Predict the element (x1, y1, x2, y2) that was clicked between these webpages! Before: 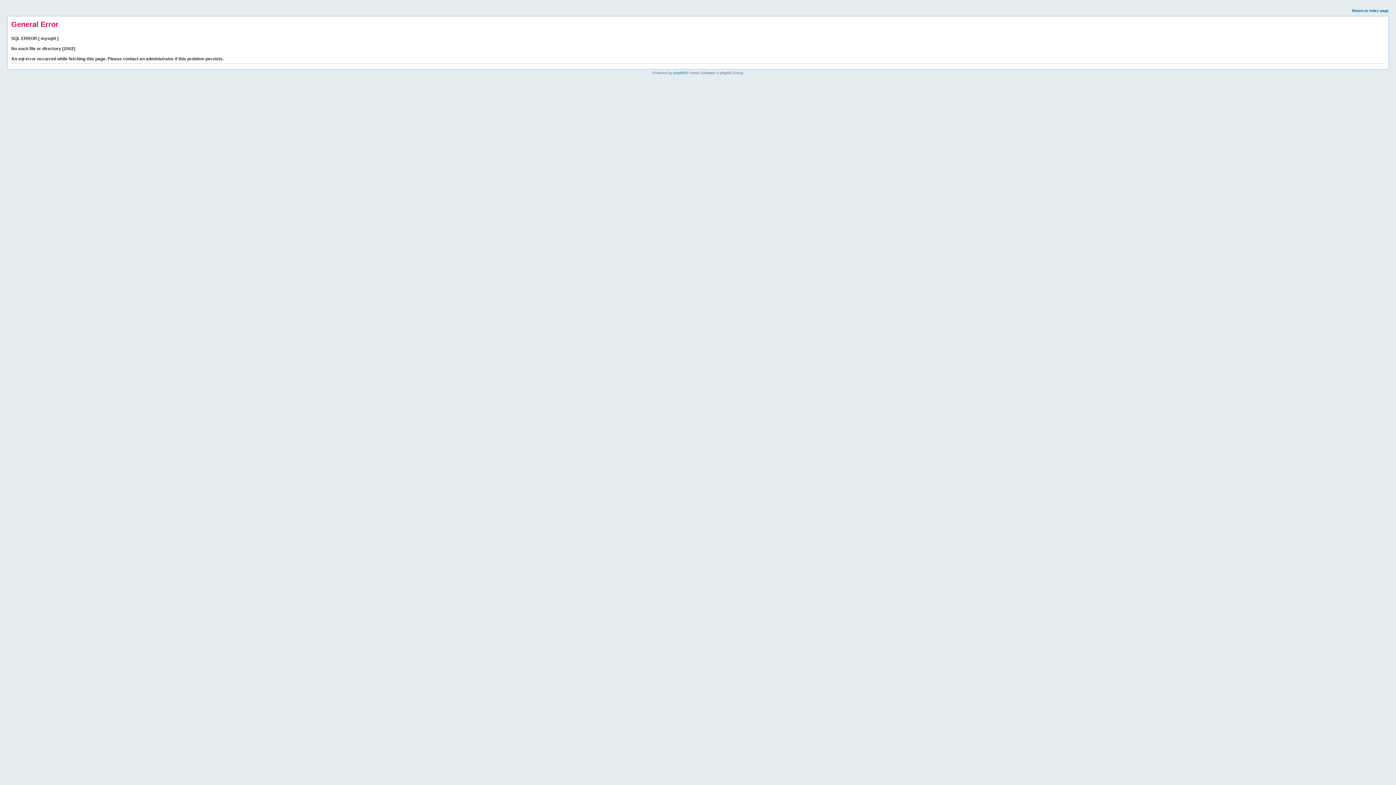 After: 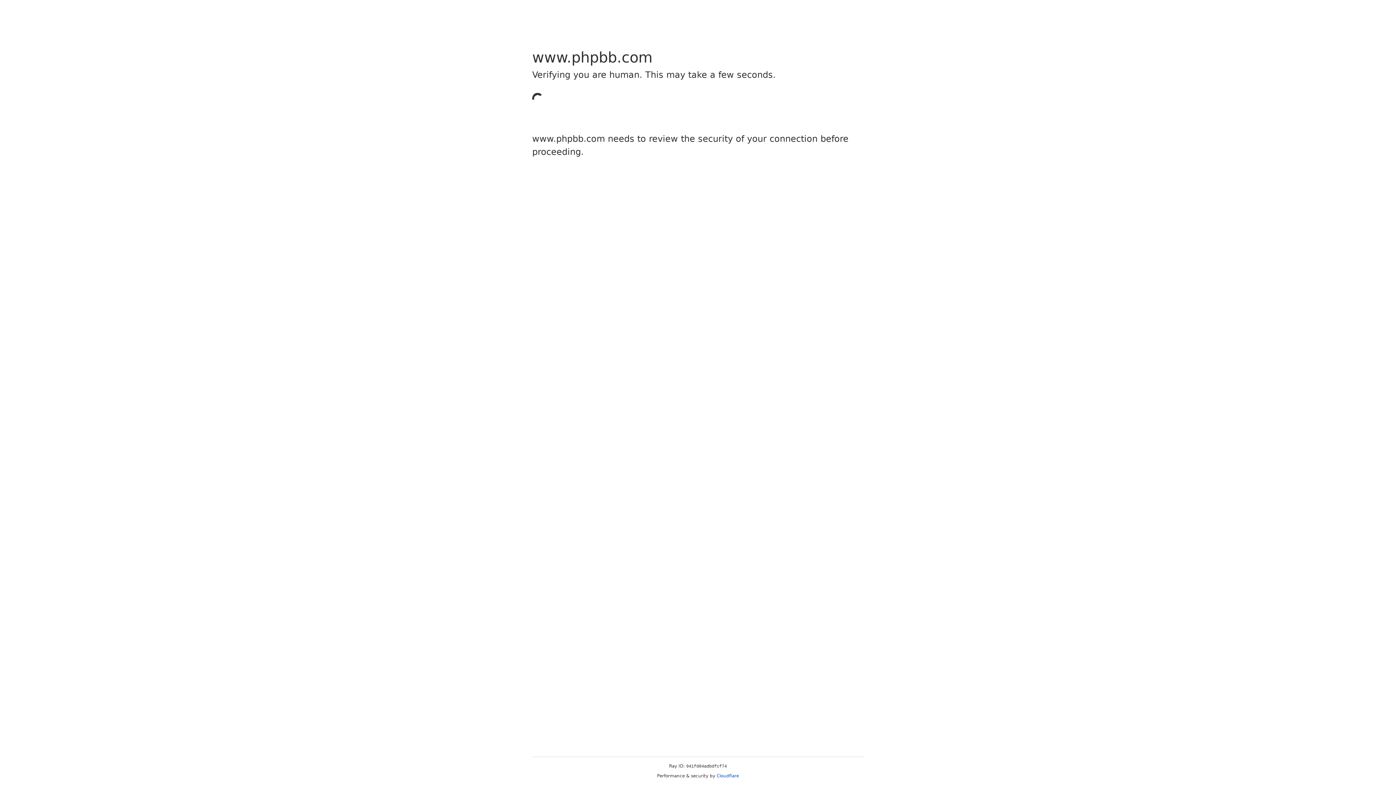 Action: bbox: (673, 70, 685, 74) label: phpBB